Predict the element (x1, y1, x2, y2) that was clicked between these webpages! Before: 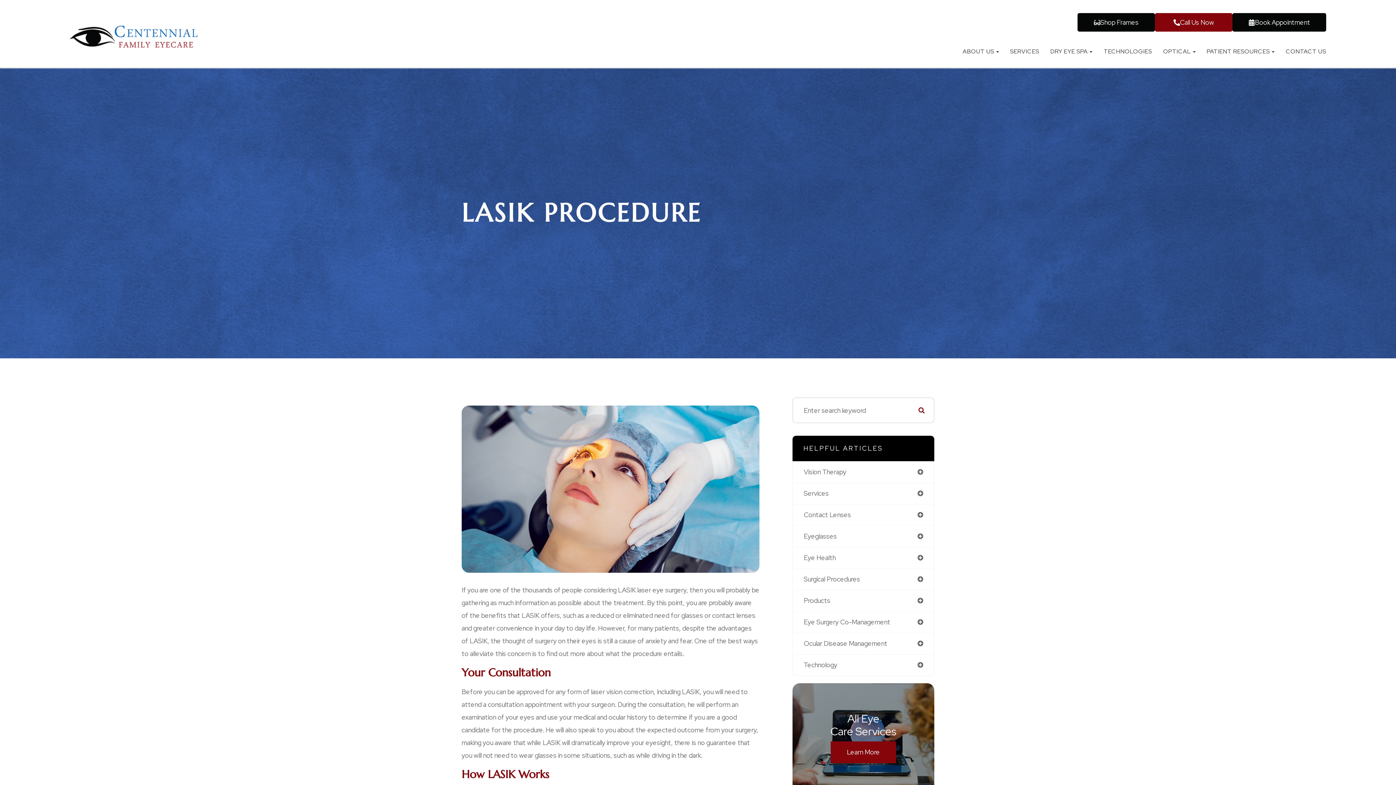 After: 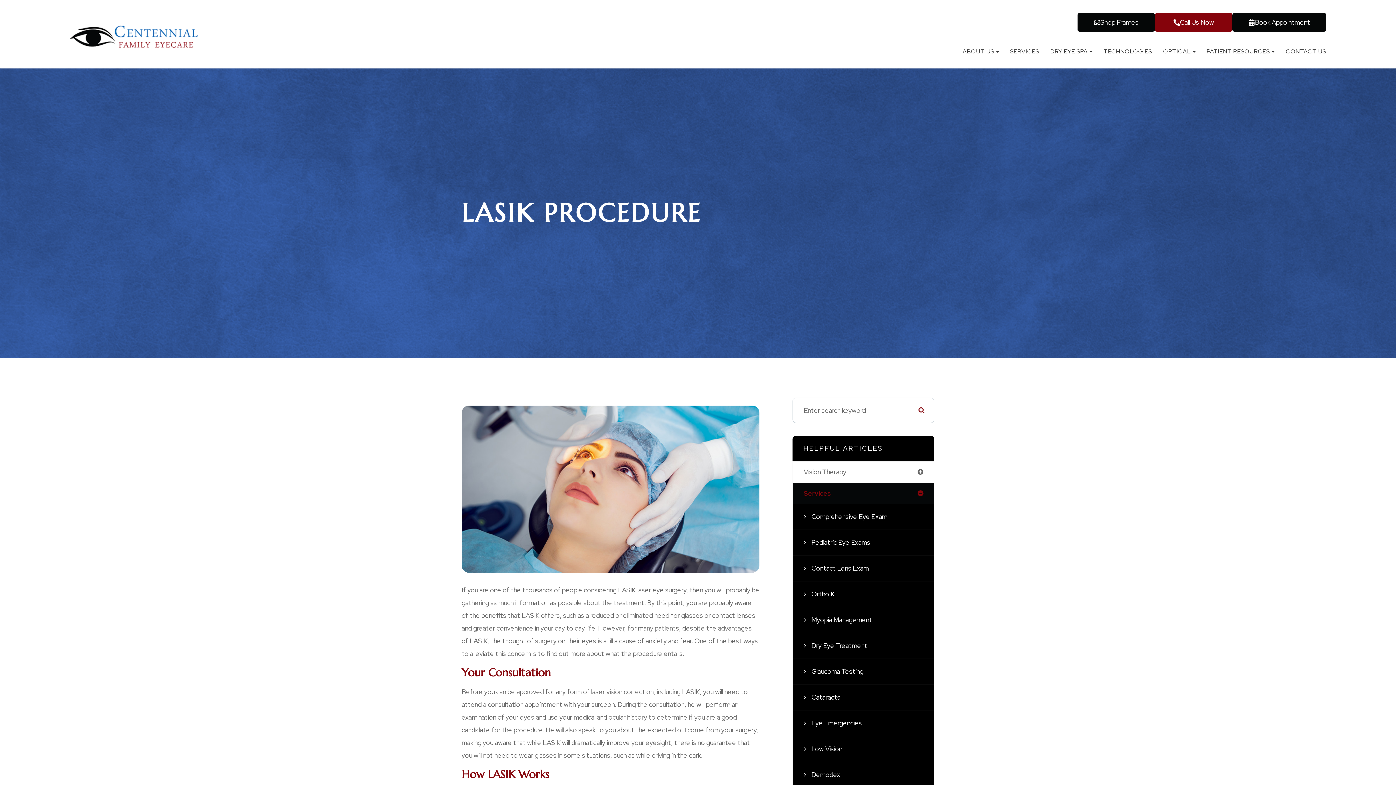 Action: label: Services bbox: (793, 483, 934, 504)